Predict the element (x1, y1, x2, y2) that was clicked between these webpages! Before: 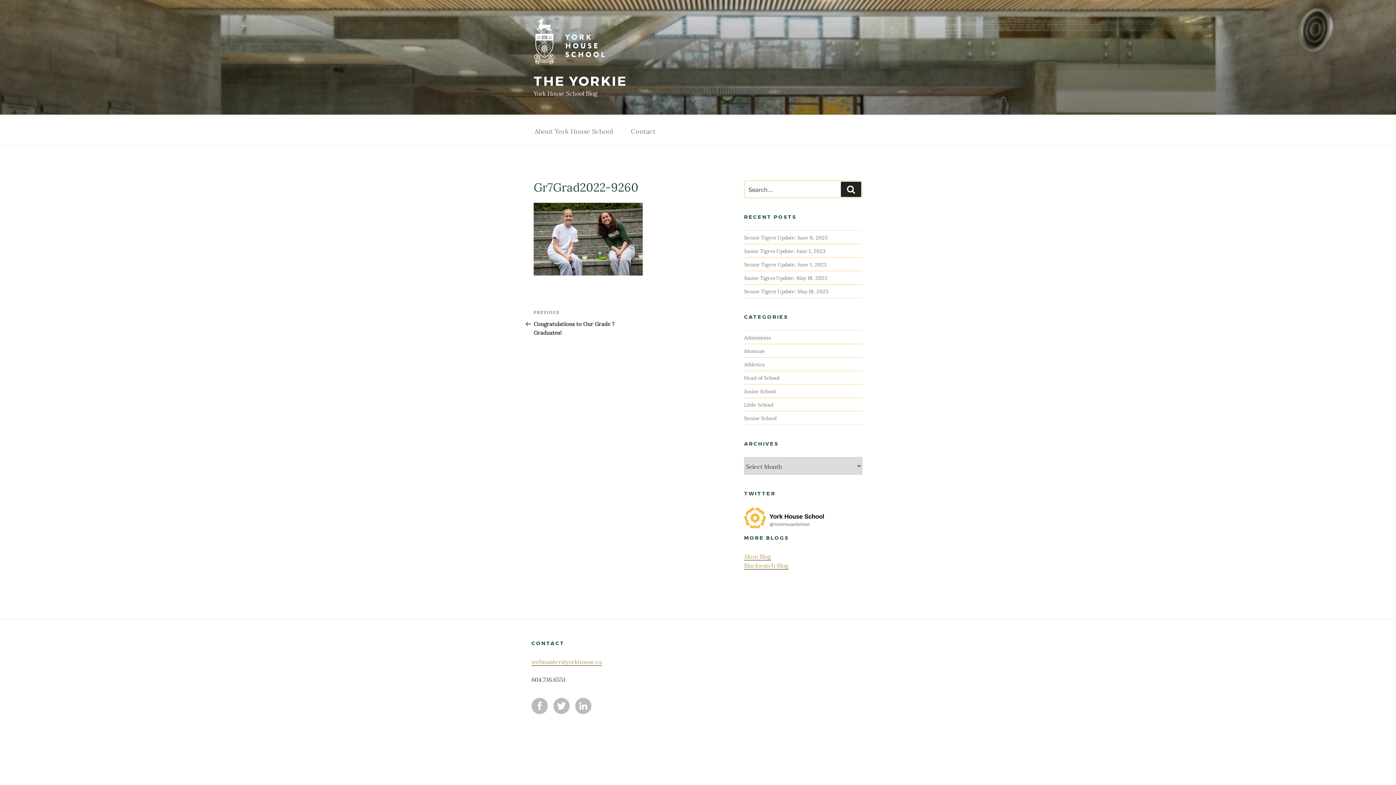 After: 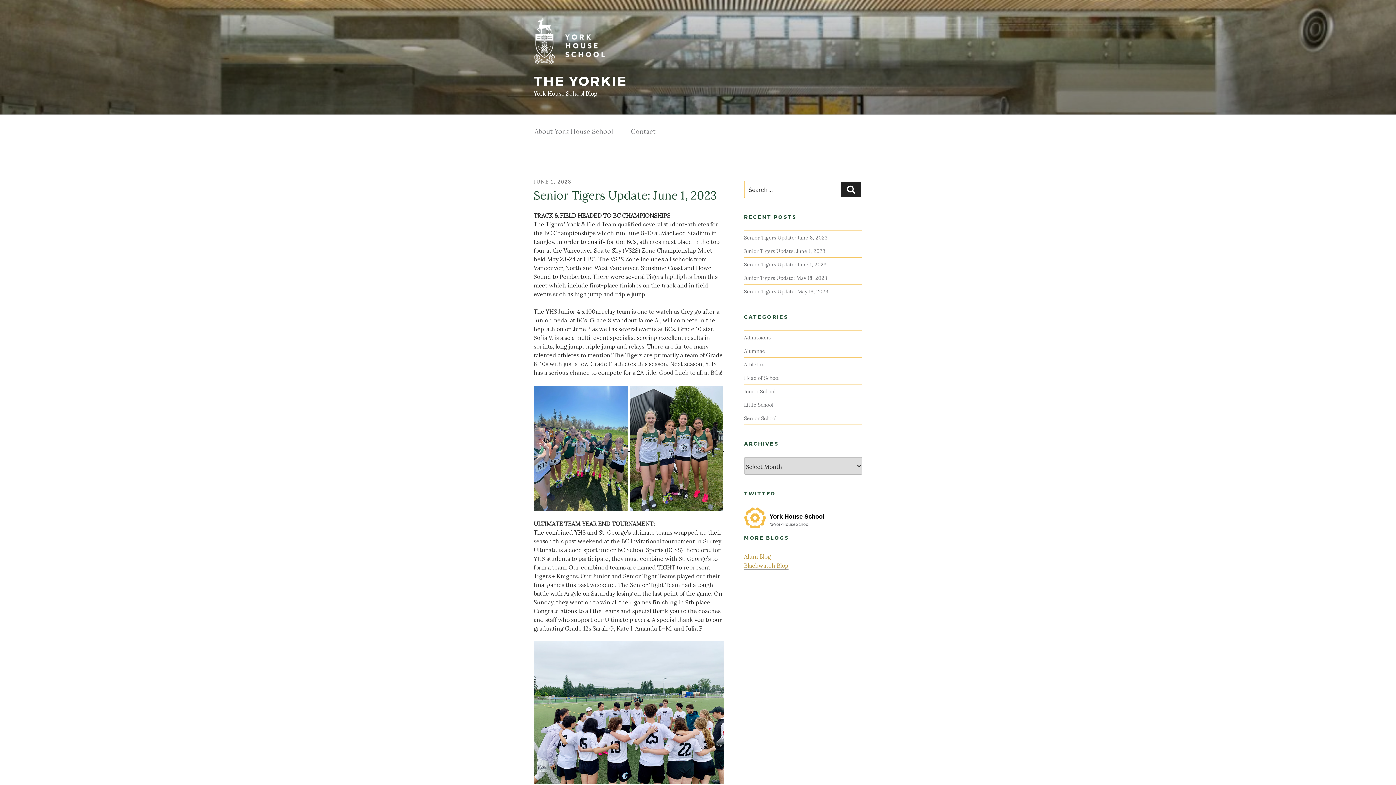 Action: bbox: (744, 260, 826, 268) label: Senior Tigers Update: June 1, 2023